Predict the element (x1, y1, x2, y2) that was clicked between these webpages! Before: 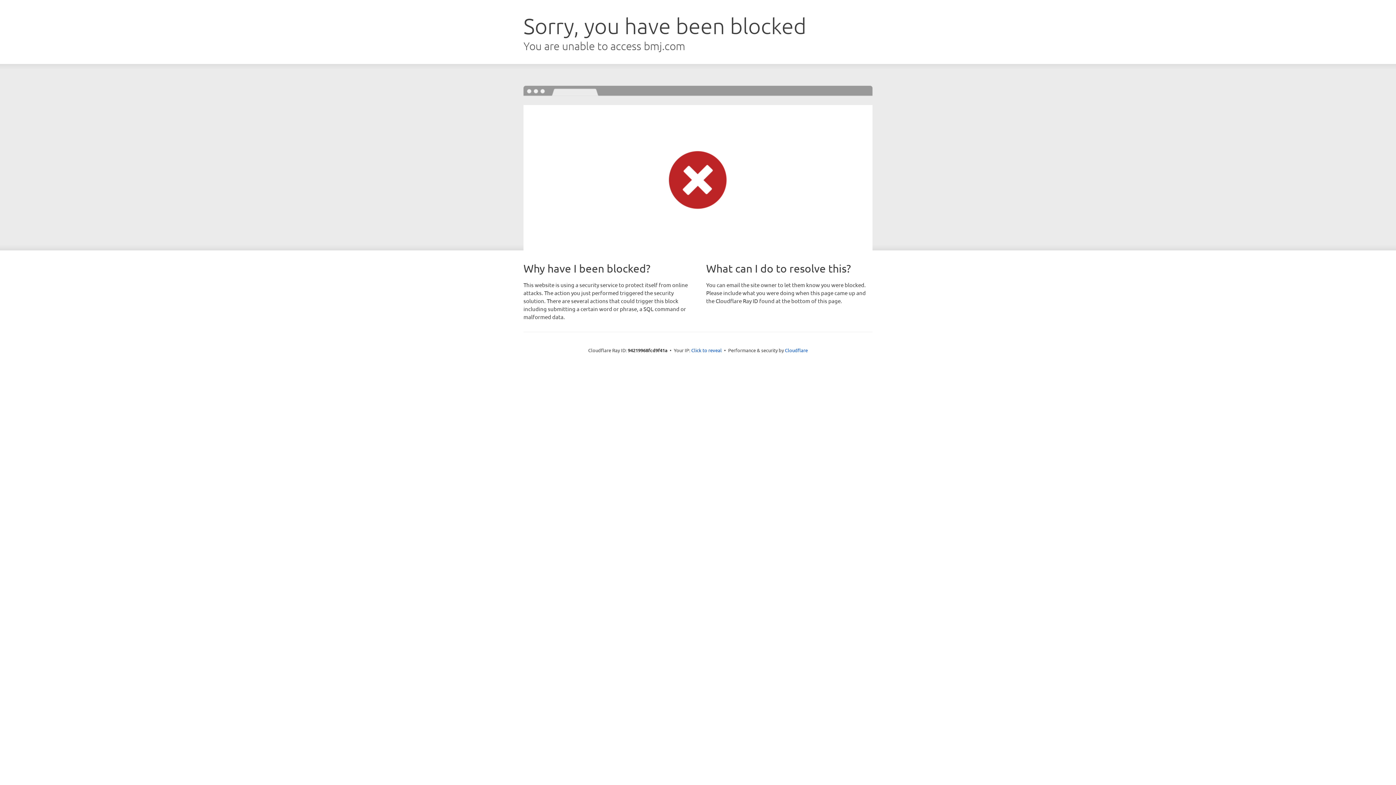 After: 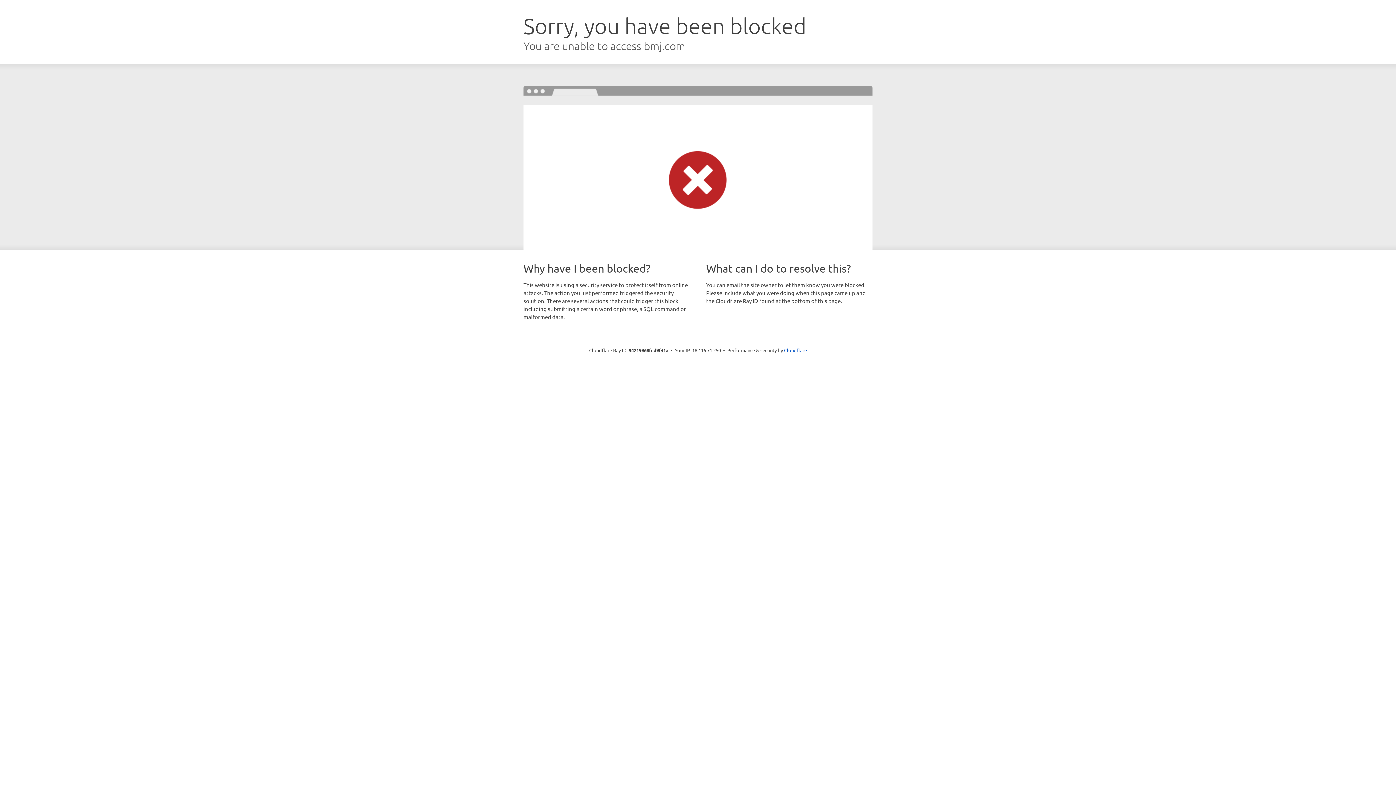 Action: bbox: (691, 346, 722, 353) label: Click to reveal